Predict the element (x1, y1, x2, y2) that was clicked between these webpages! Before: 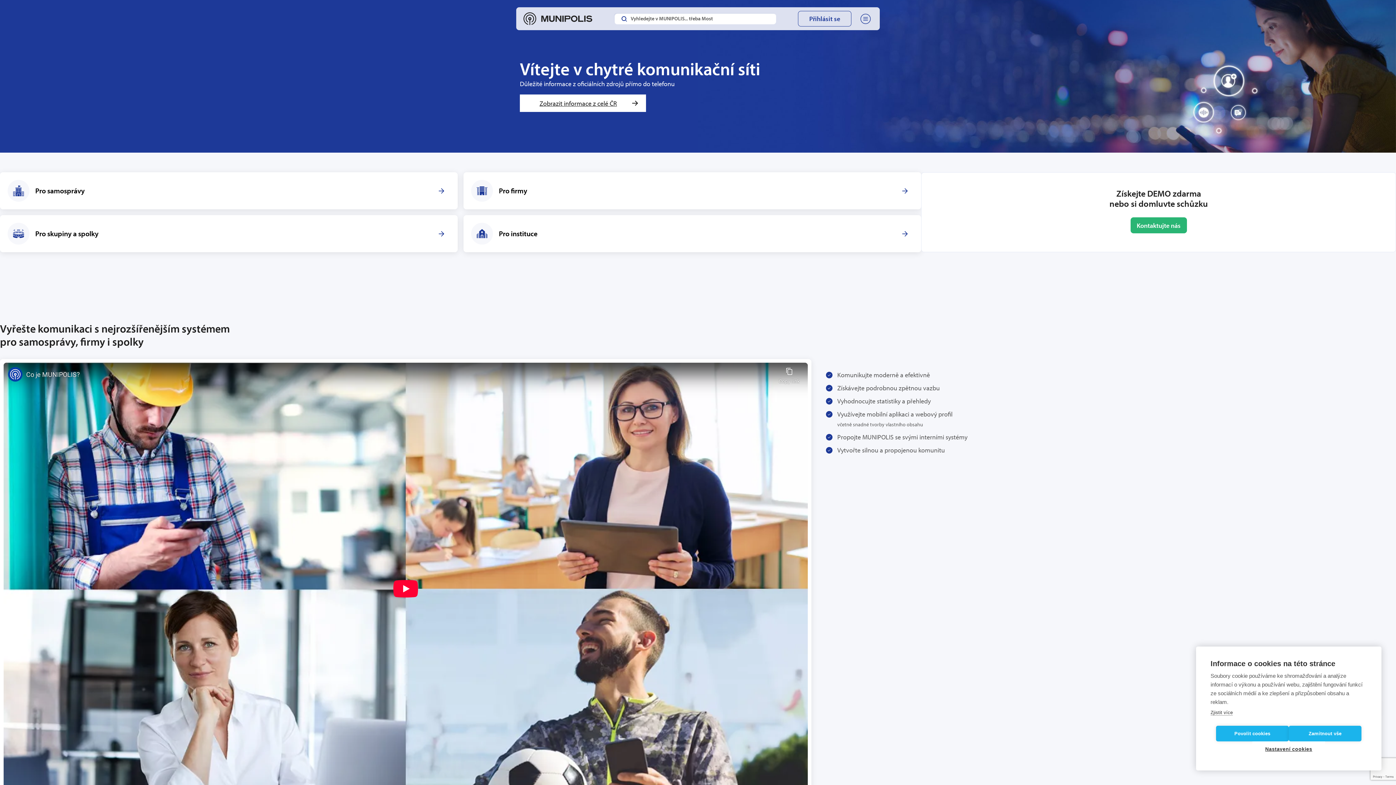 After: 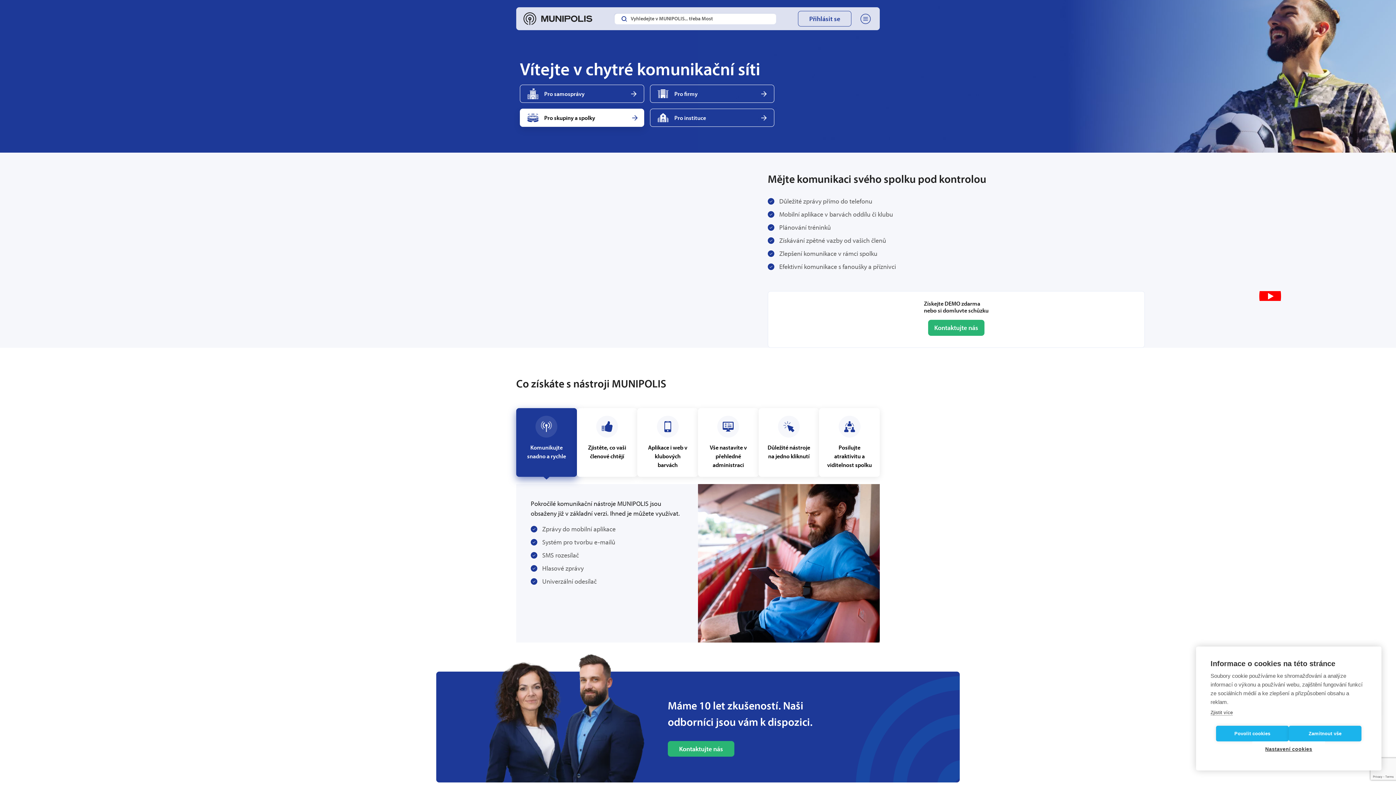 Action: label: Pro skupiny a spolky bbox: (0, 215, 457, 252)